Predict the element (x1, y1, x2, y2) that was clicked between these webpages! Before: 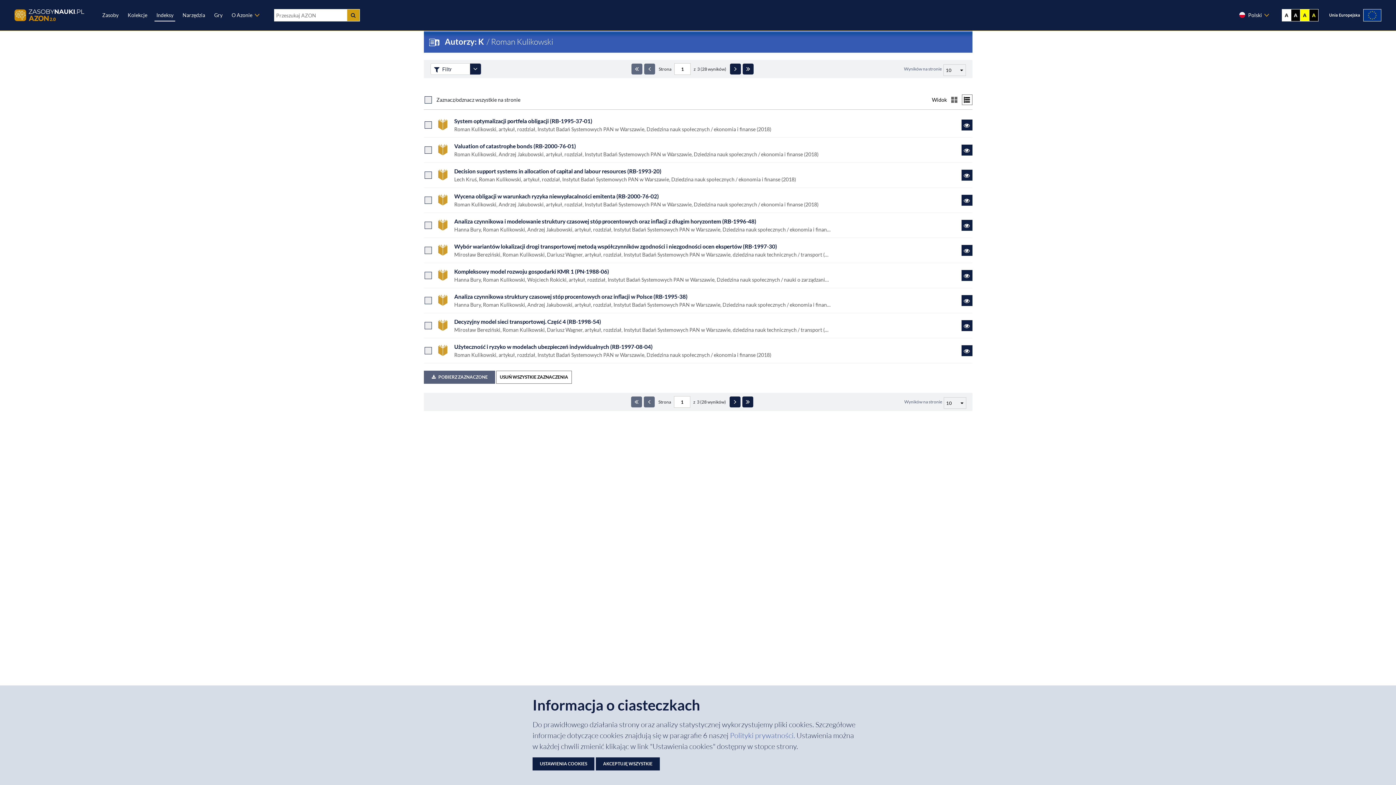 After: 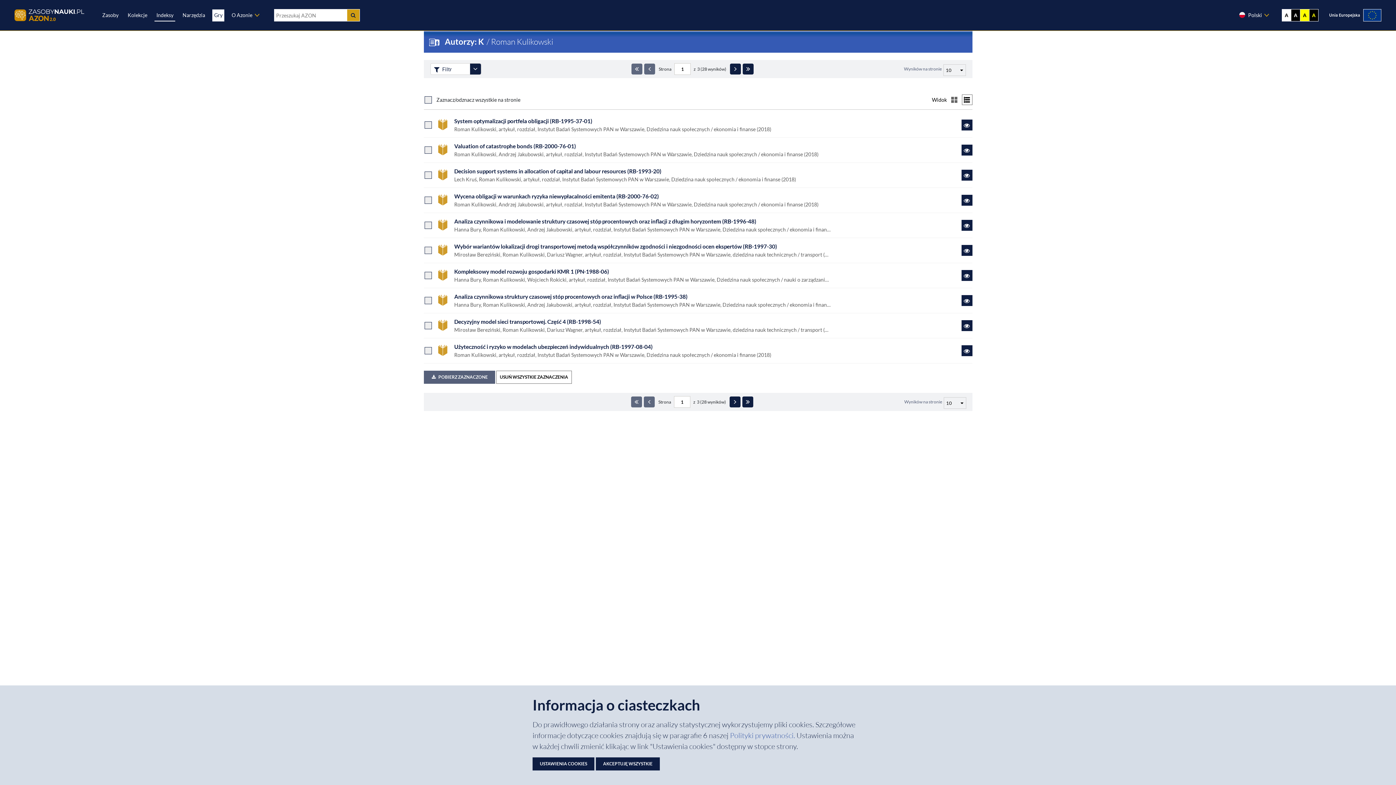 Action: bbox: (212, 9, 224, 21) label: Zakładka Gry: strona zostanie otwarta w nowej karcie